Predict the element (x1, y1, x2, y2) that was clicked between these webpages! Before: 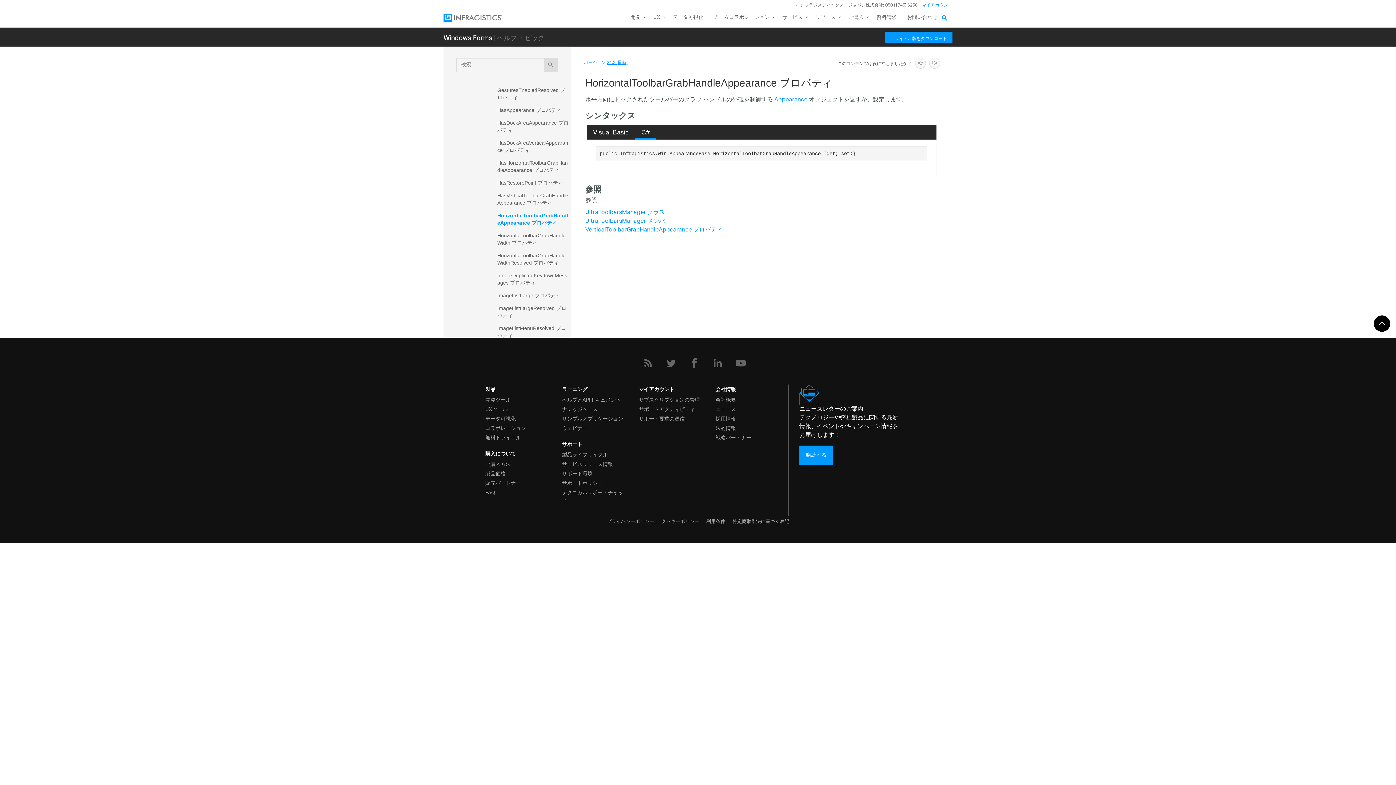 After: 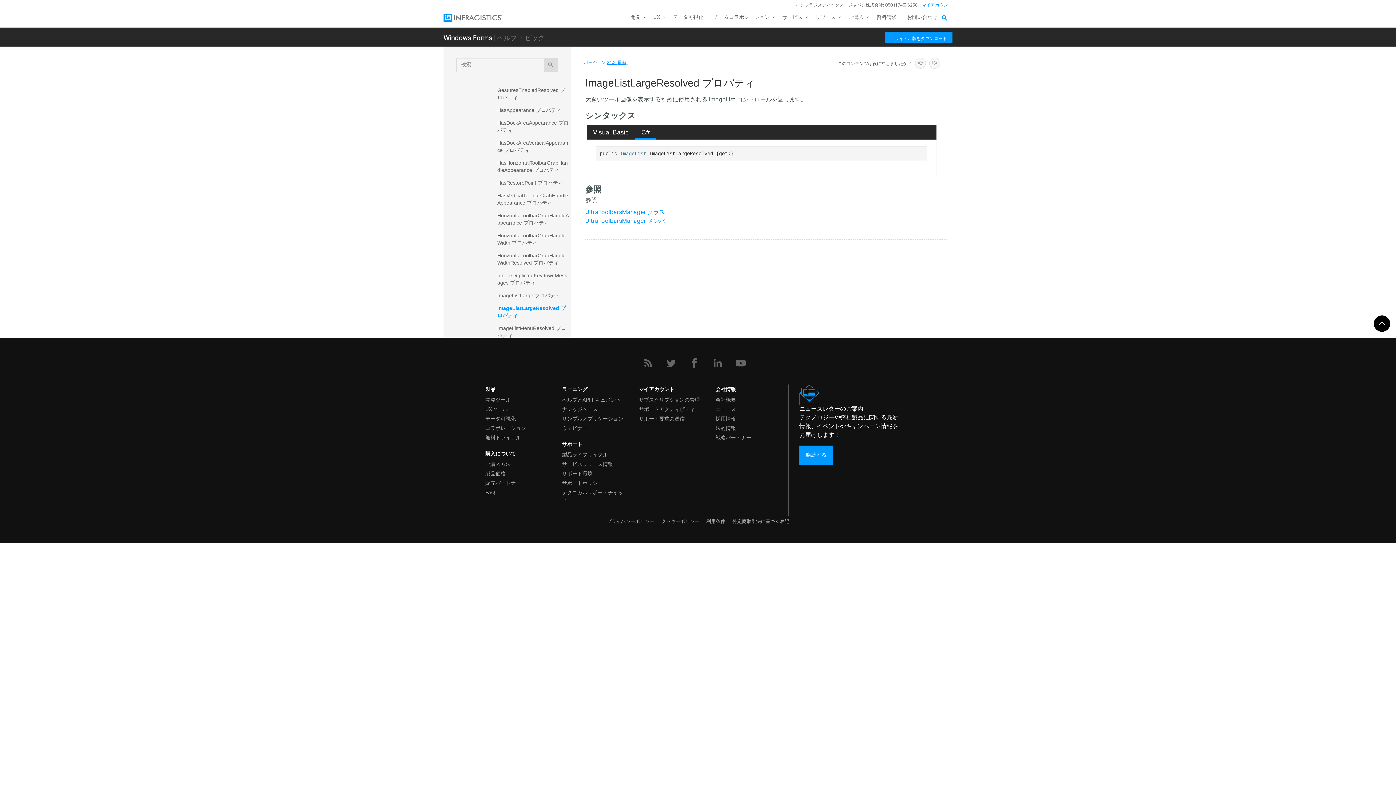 Action: bbox: (496, 303, 570, 320) label: ImageListLargeResolved プロパティ